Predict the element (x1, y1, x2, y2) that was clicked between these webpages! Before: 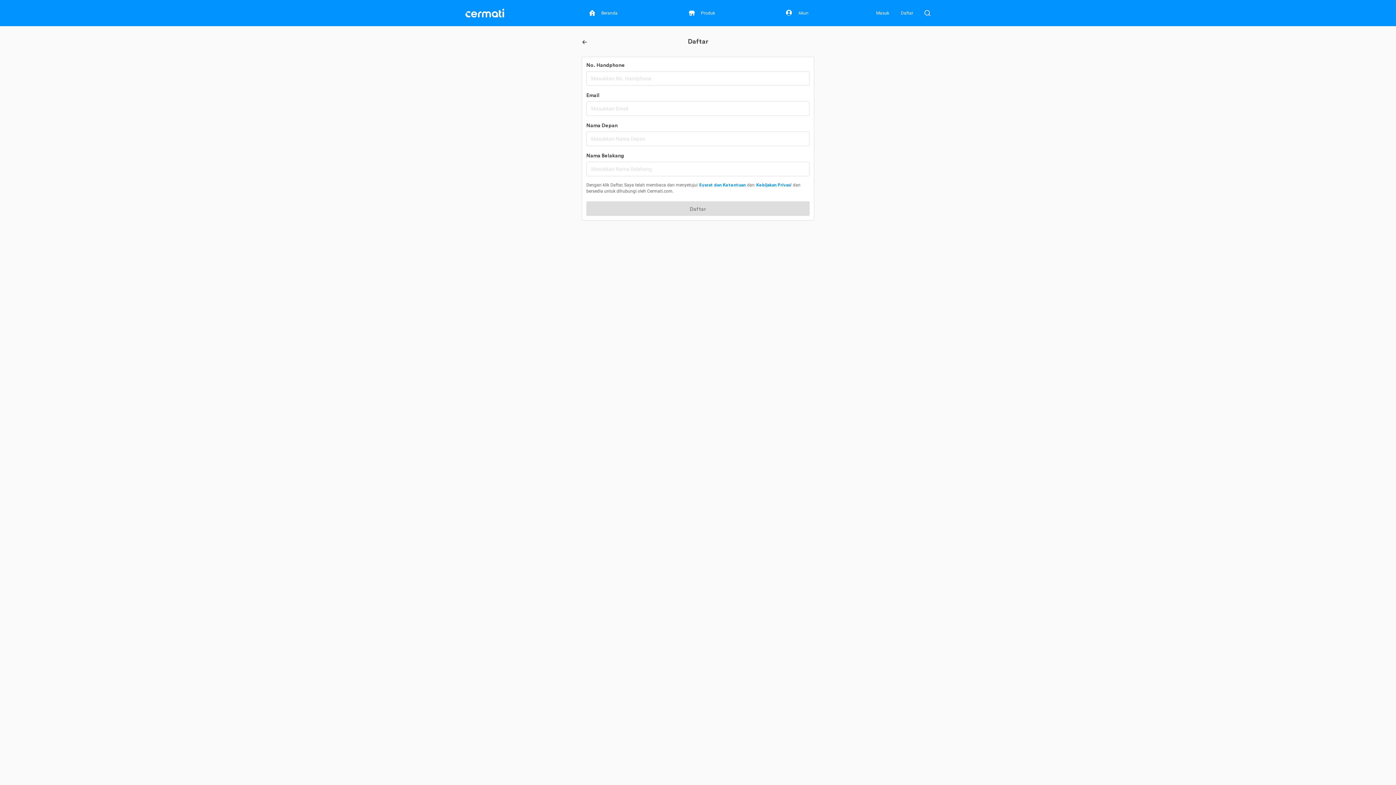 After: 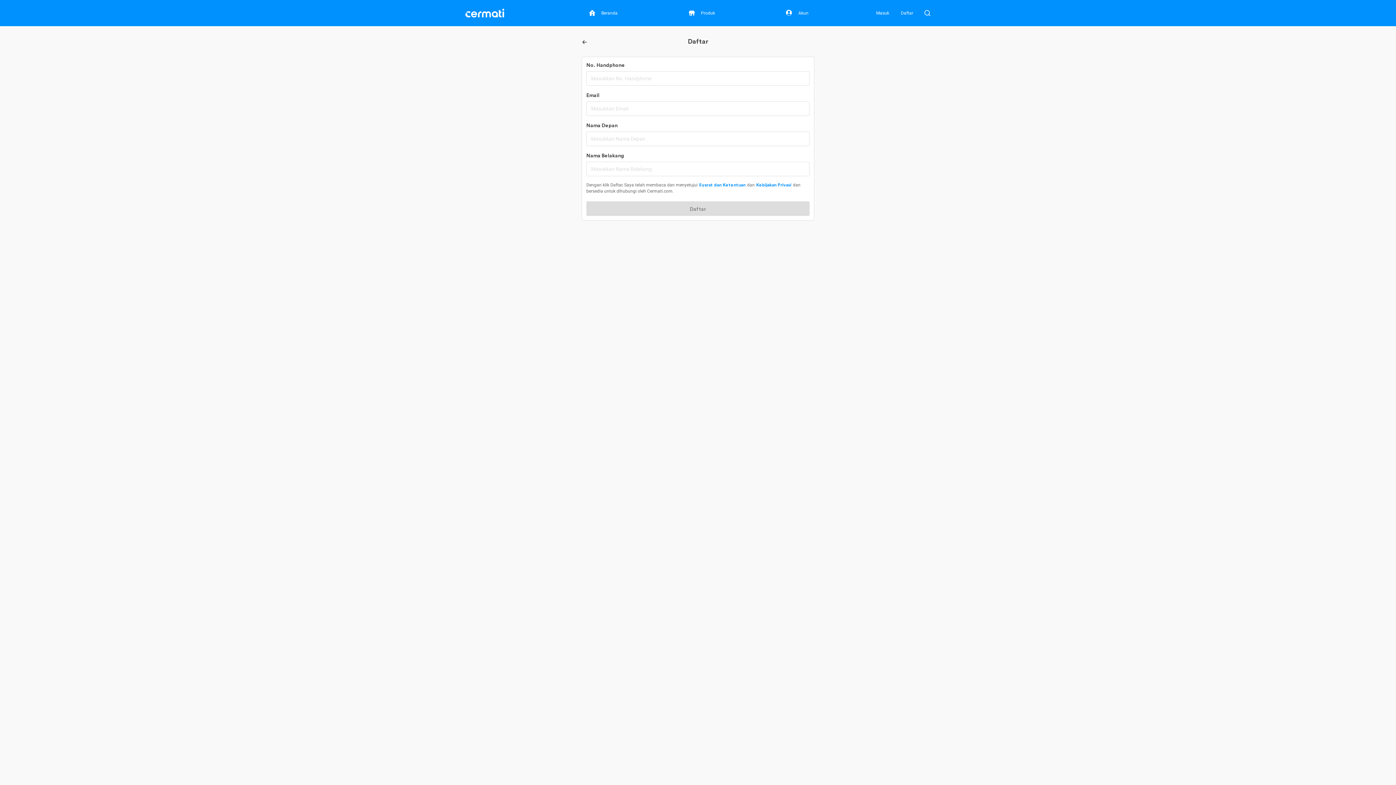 Action: bbox: (924, 9, 930, 16) label: Buka Pencarian